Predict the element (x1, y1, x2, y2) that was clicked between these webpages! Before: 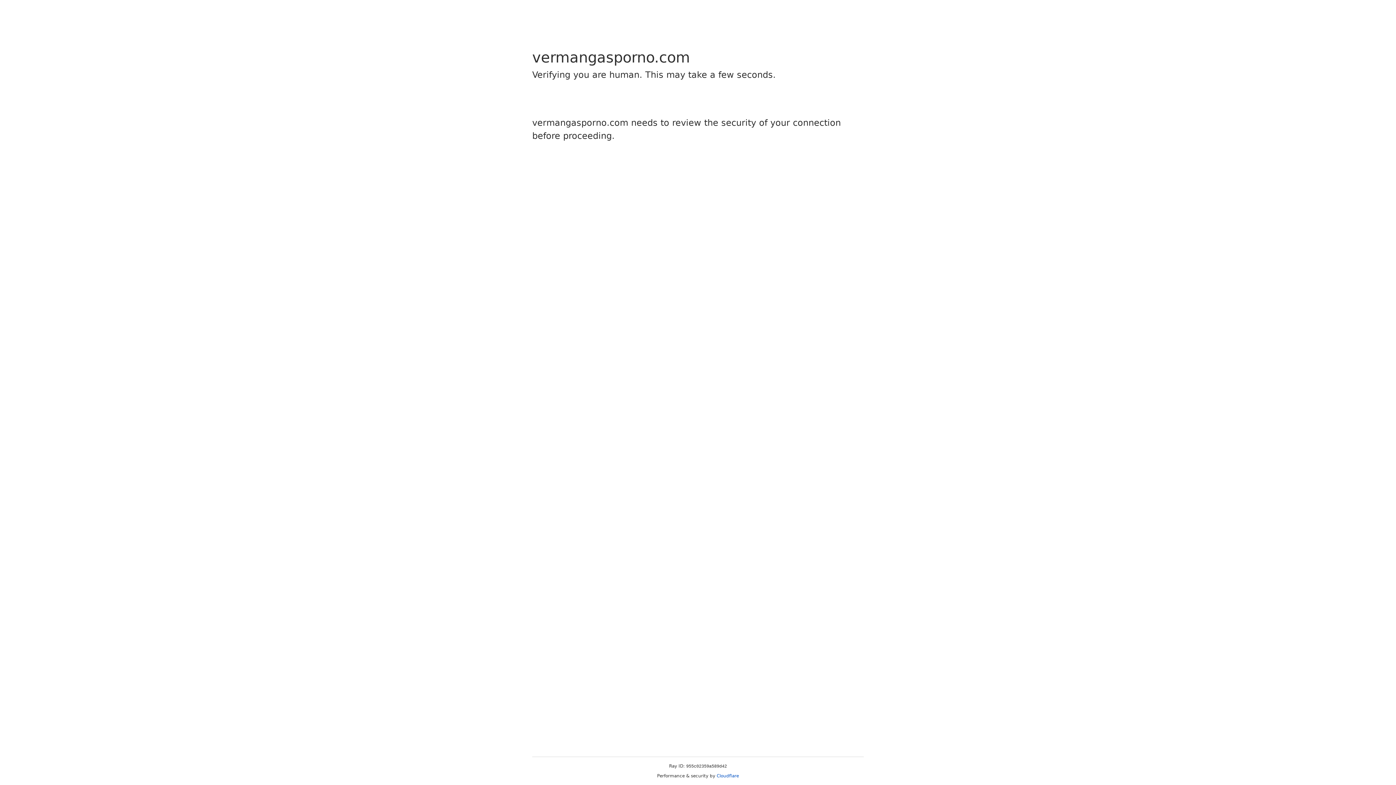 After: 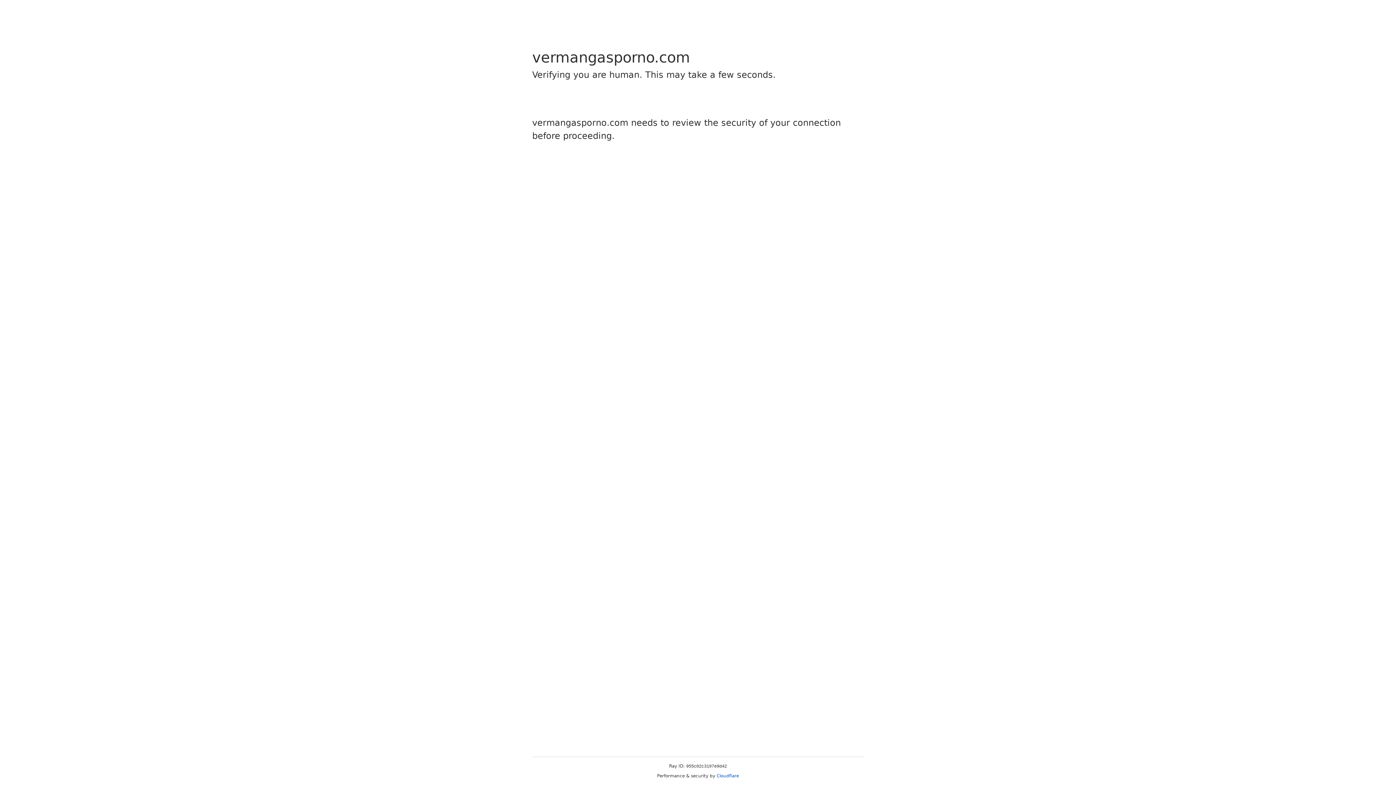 Action: label: Cloudflare bbox: (716, 773, 739, 778)